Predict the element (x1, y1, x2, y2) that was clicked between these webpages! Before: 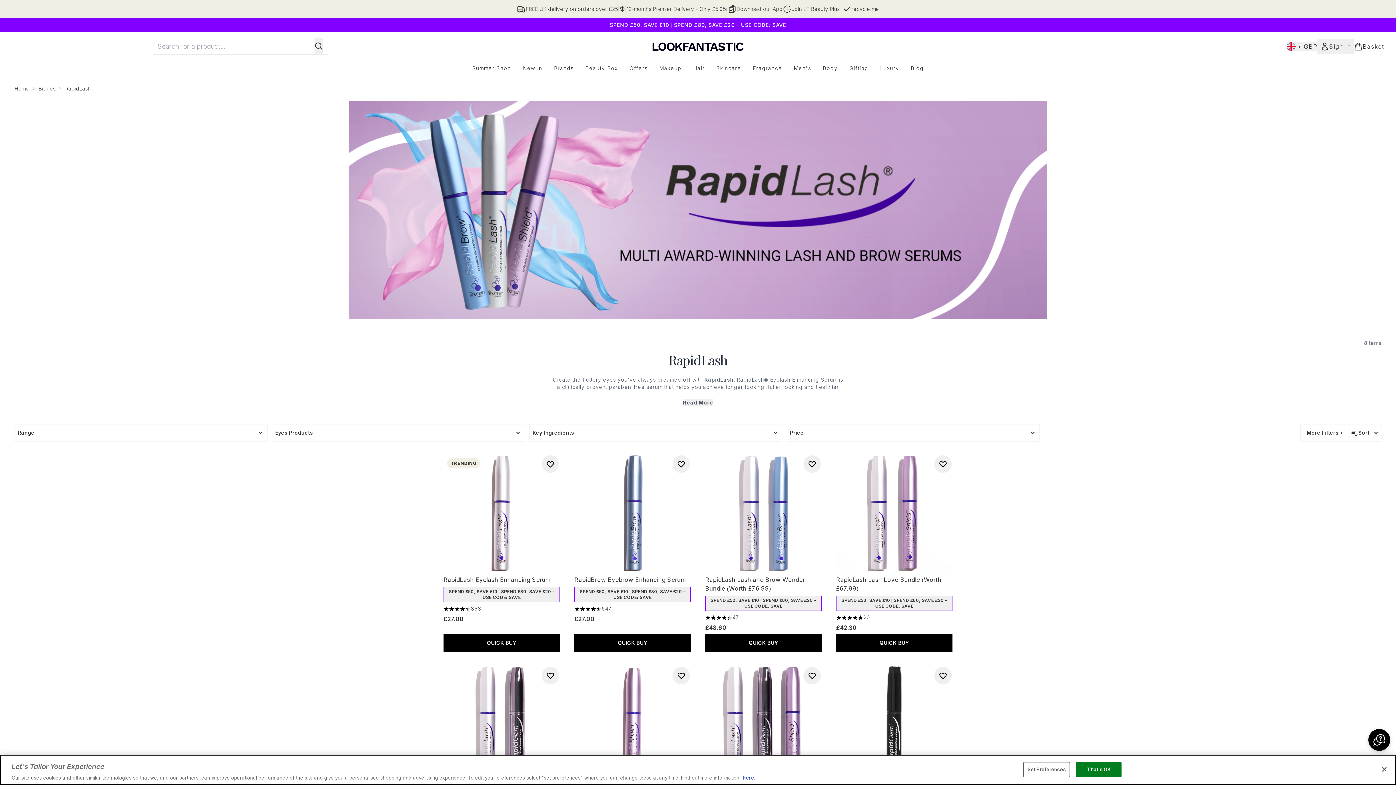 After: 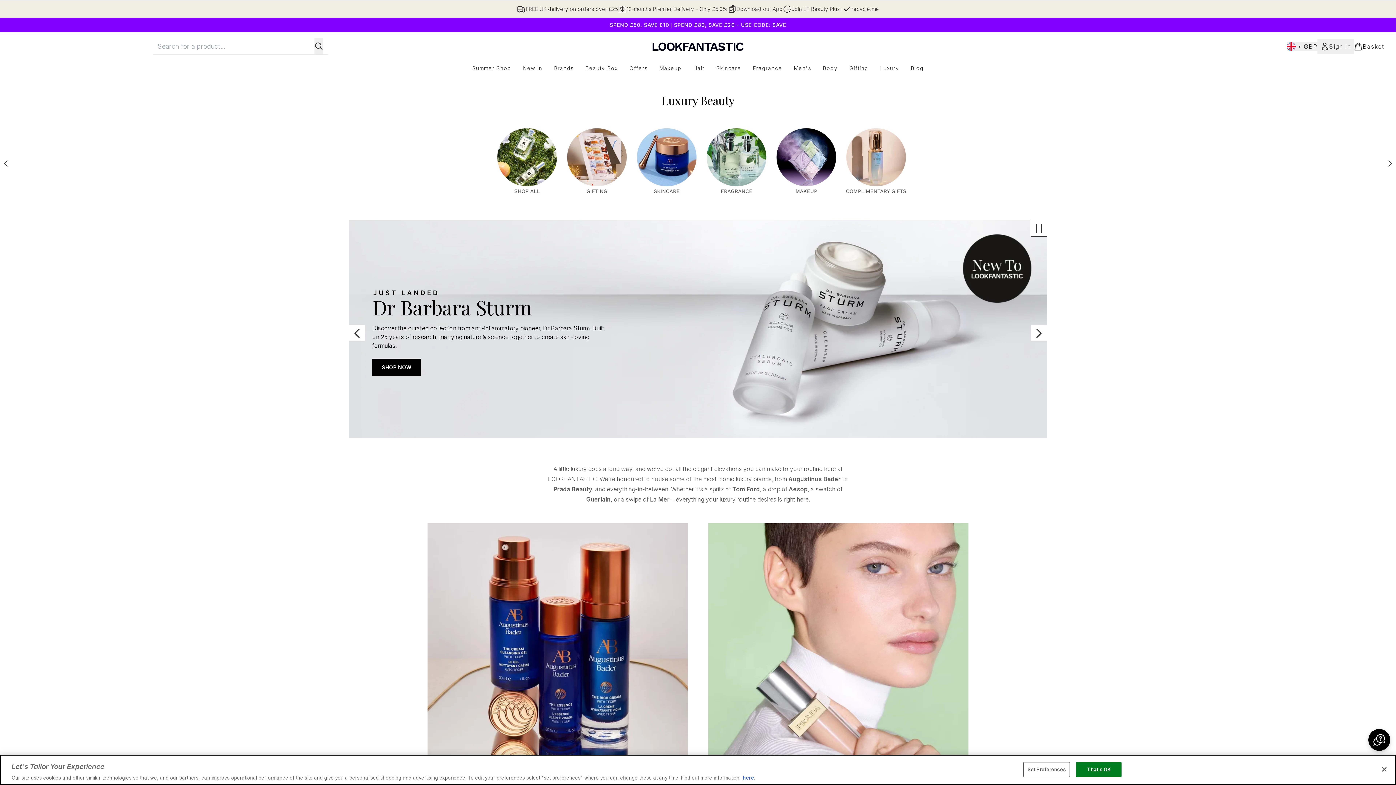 Action: label: Luxury bbox: (874, 64, 905, 72)